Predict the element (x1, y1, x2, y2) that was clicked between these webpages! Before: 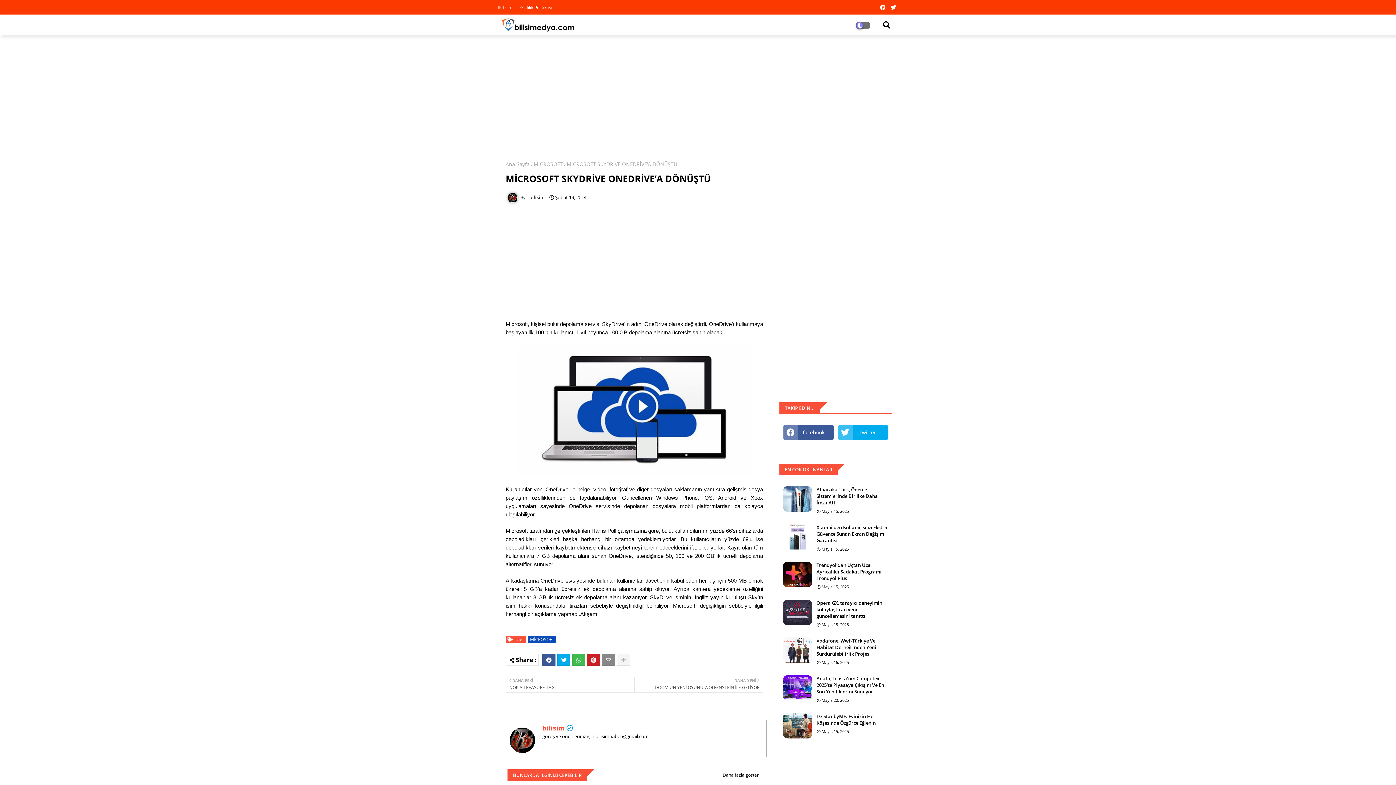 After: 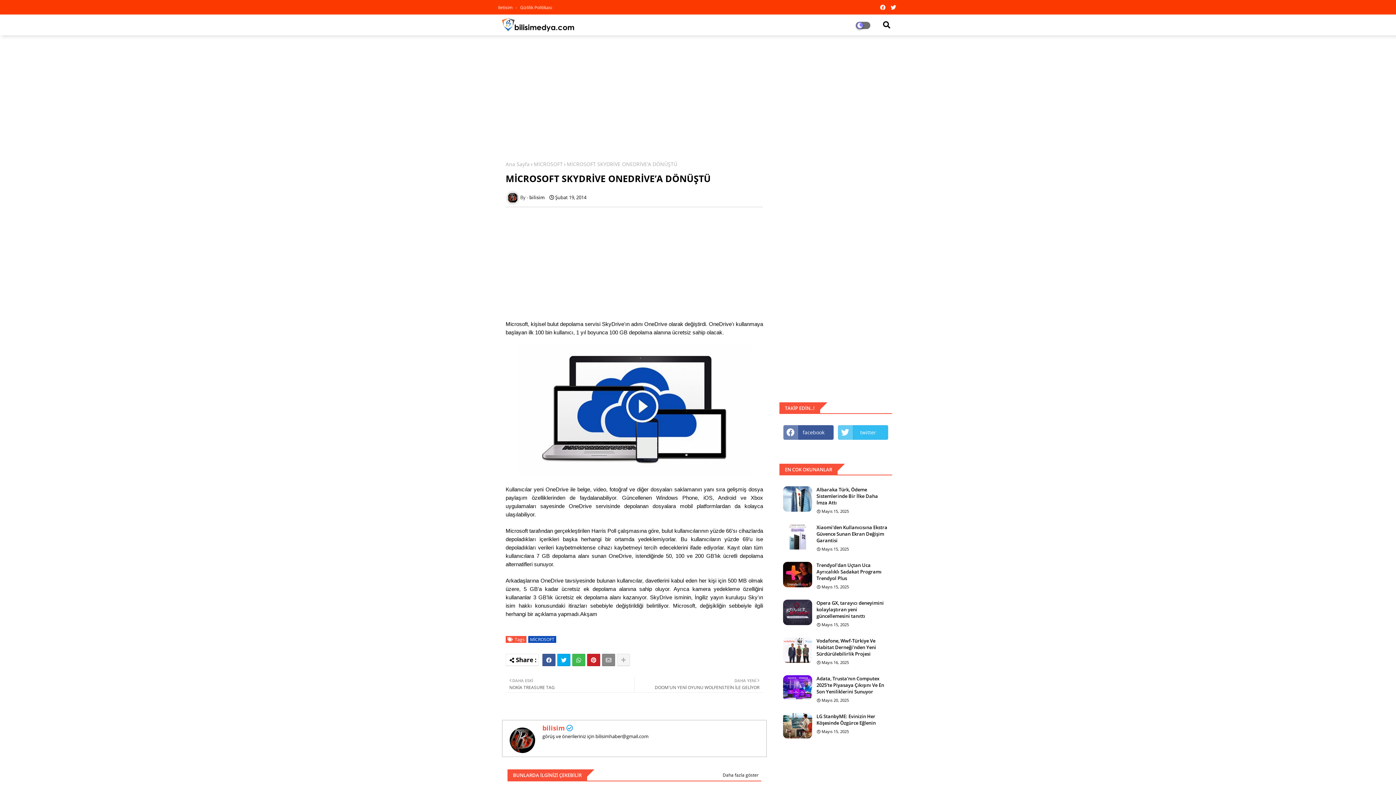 Action: bbox: (837, 425, 888, 440) label: twitter